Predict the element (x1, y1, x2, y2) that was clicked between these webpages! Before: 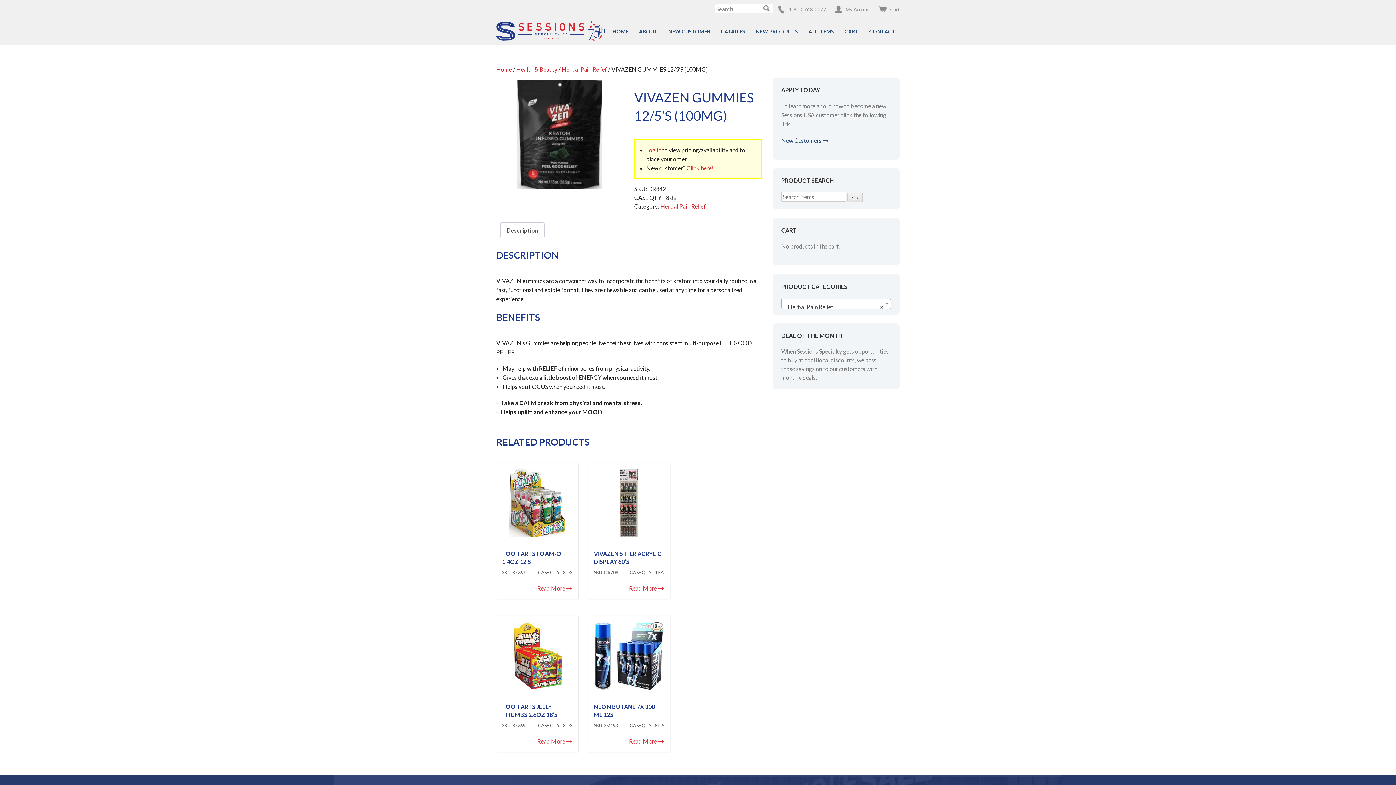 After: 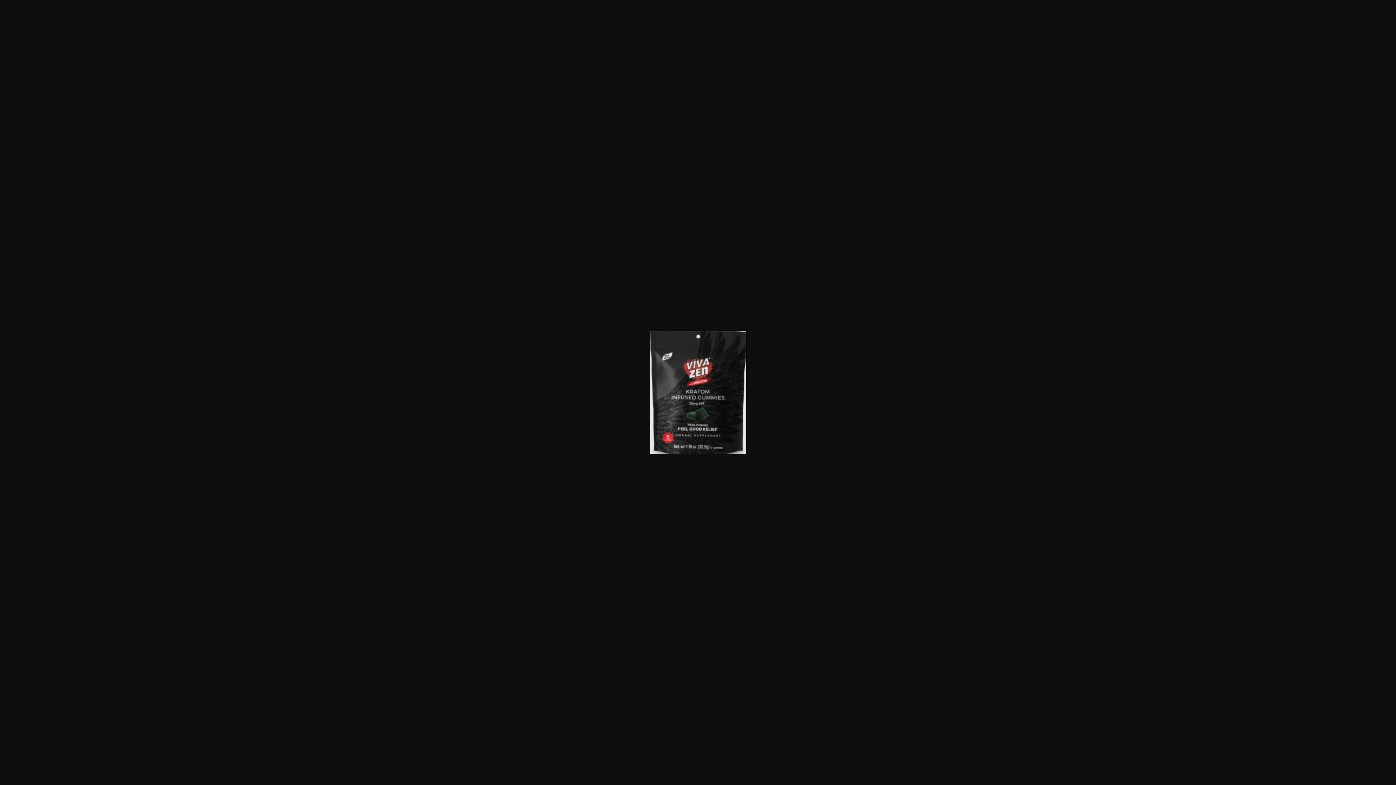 Action: bbox: (496, 79, 623, 188)